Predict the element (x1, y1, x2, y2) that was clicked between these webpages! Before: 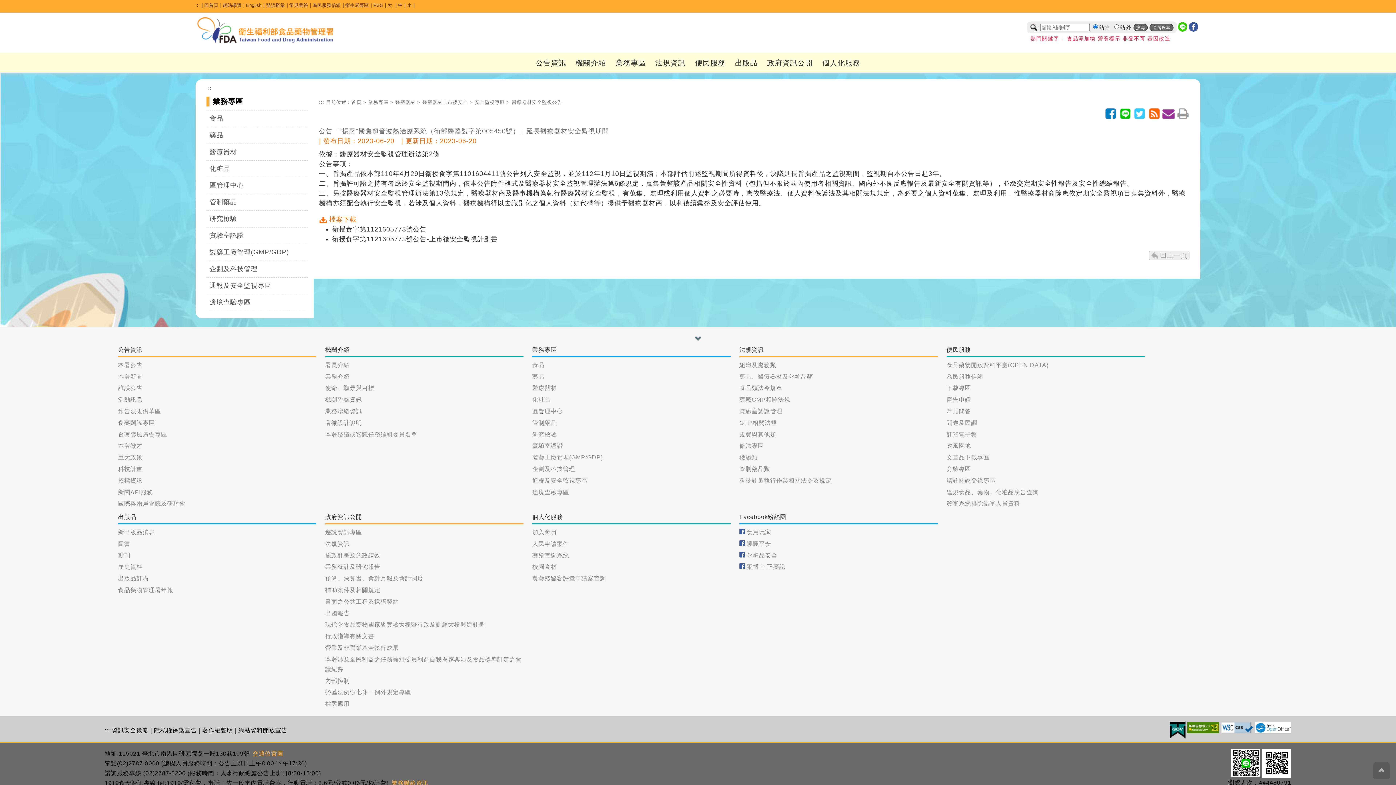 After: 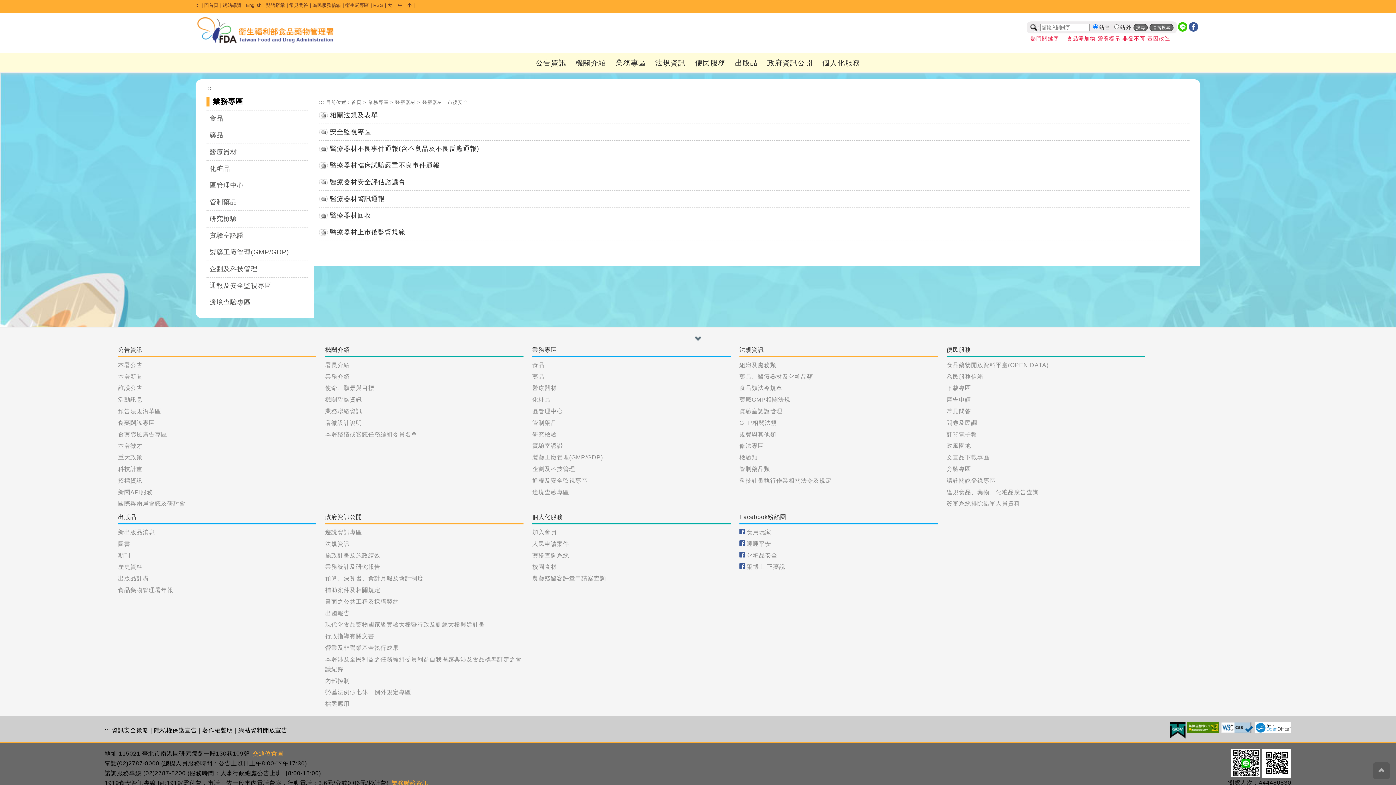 Action: label: 醫療器材上市後安全 bbox: (422, 99, 467, 105)